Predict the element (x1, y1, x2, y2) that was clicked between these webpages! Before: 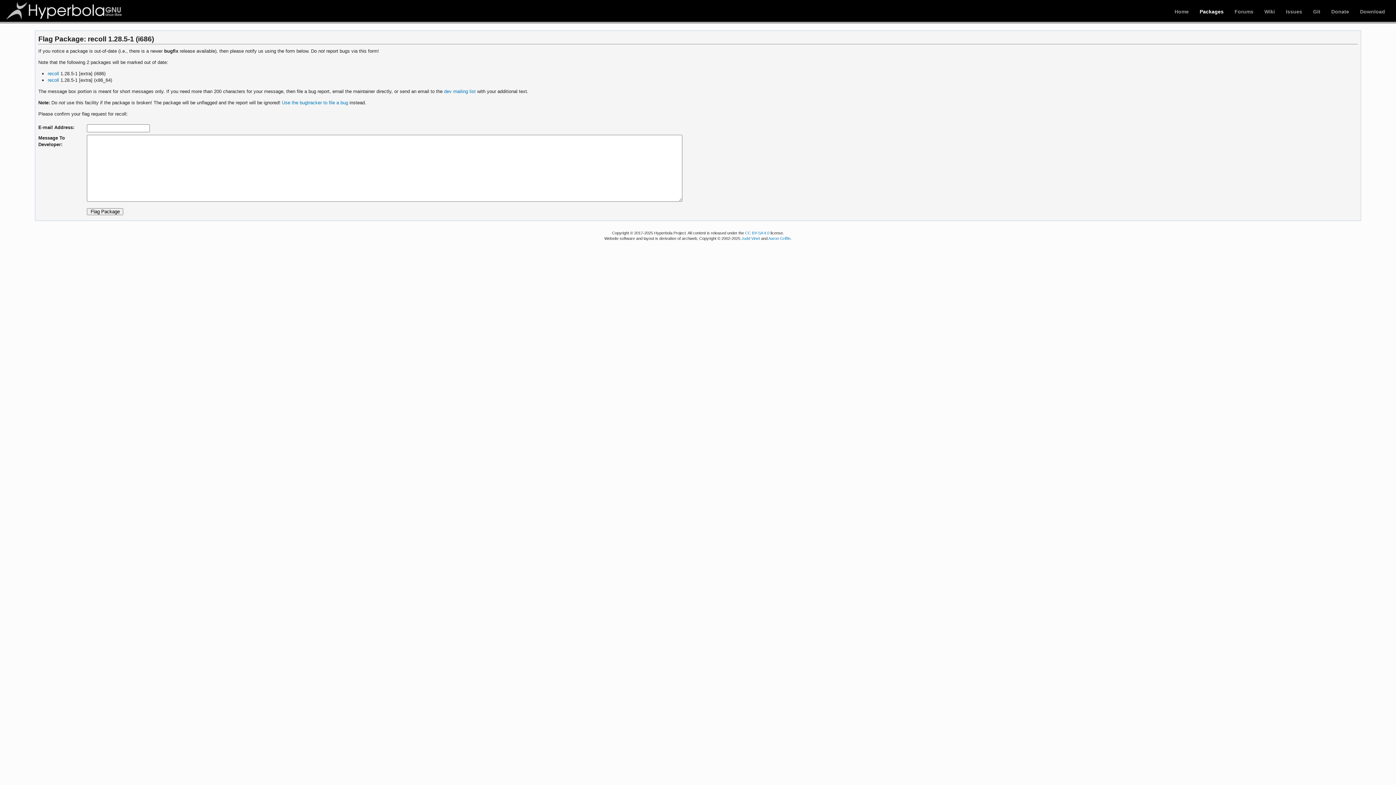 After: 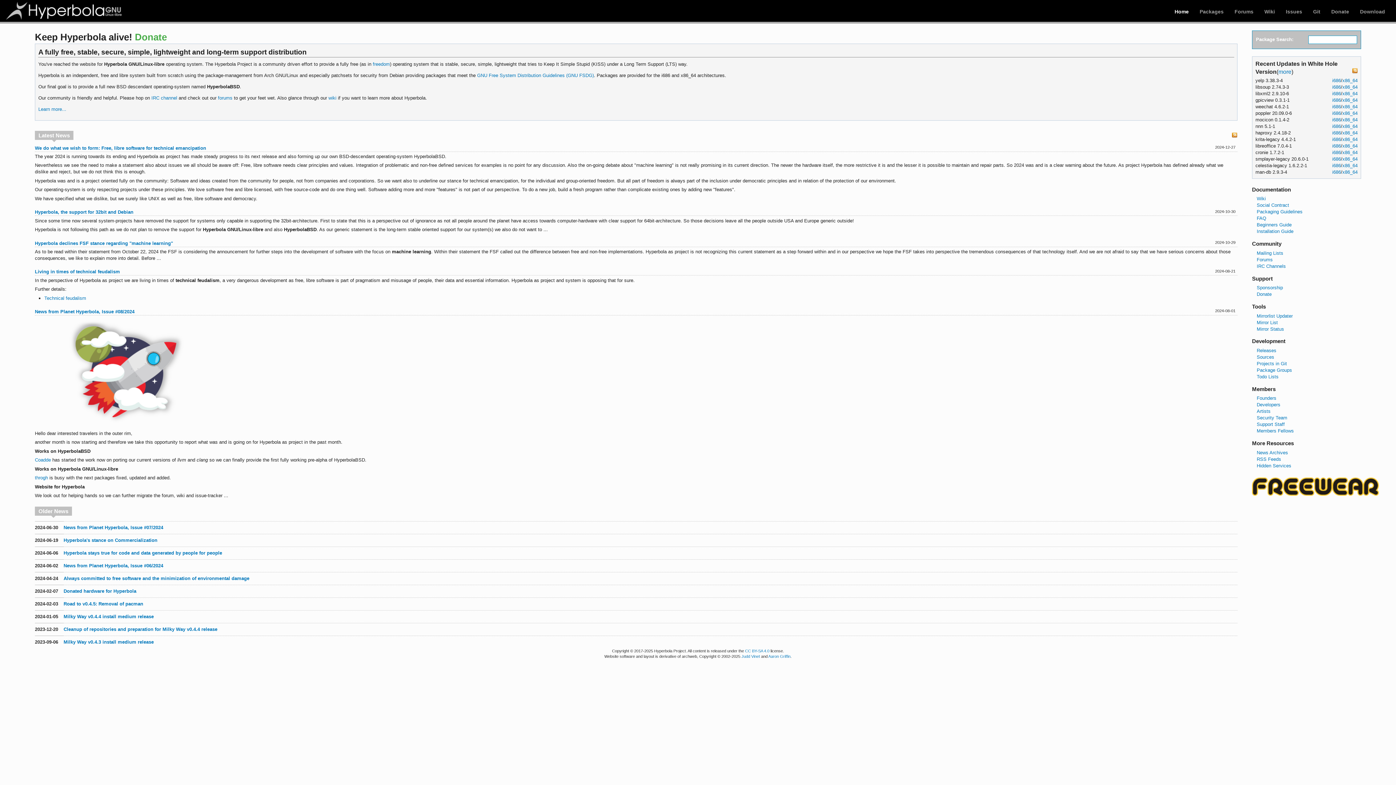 Action: bbox: (5, 1, 123, 20) label: Hyperbola